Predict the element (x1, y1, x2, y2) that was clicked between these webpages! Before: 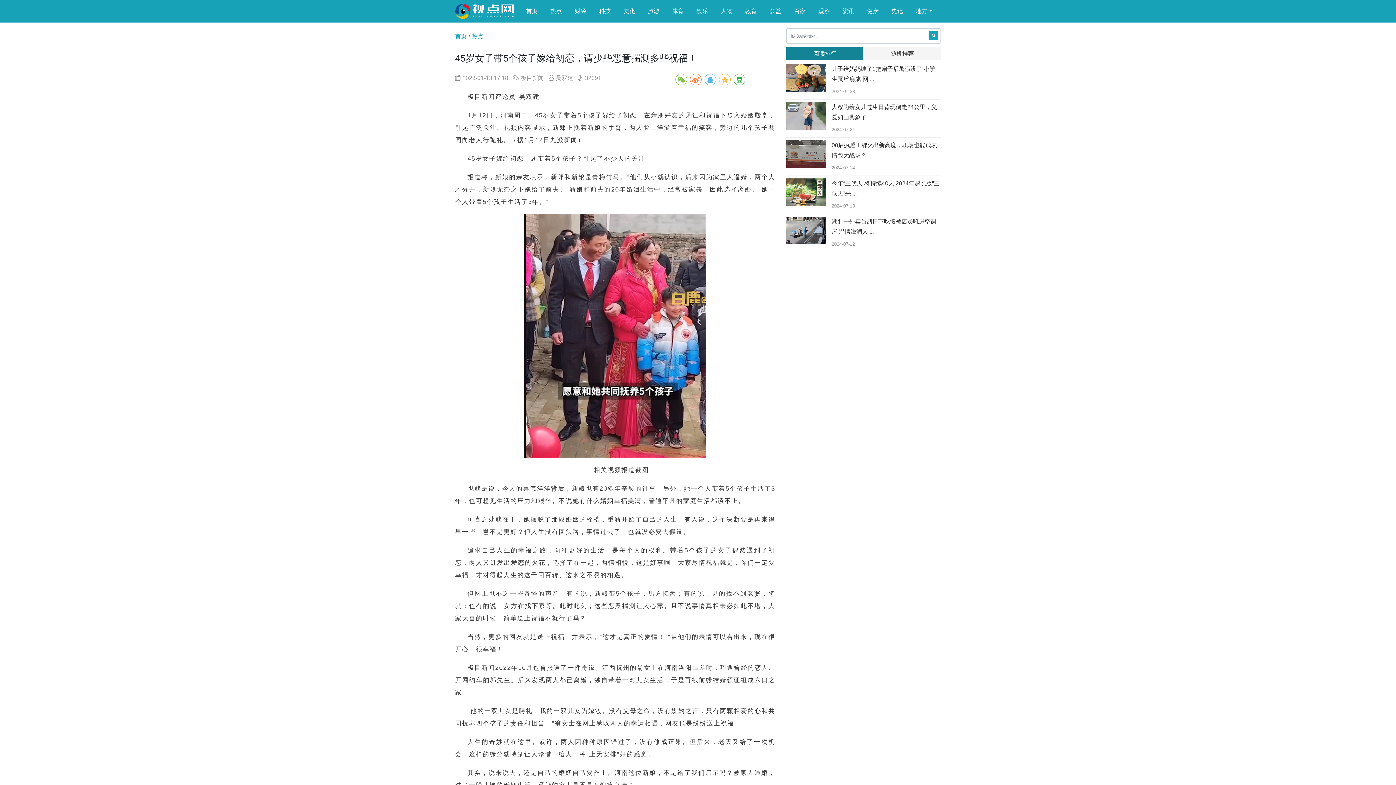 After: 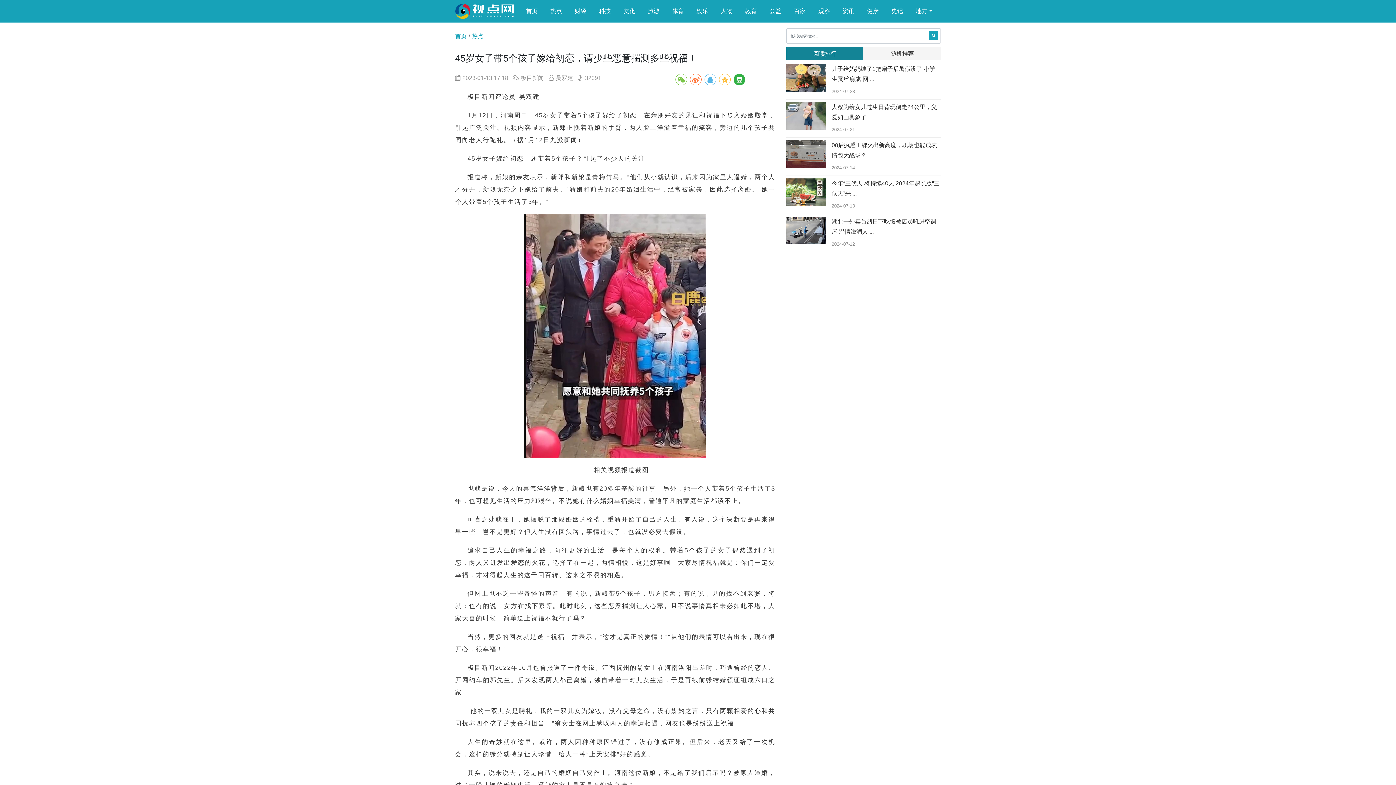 Action: bbox: (733, 73, 745, 85)